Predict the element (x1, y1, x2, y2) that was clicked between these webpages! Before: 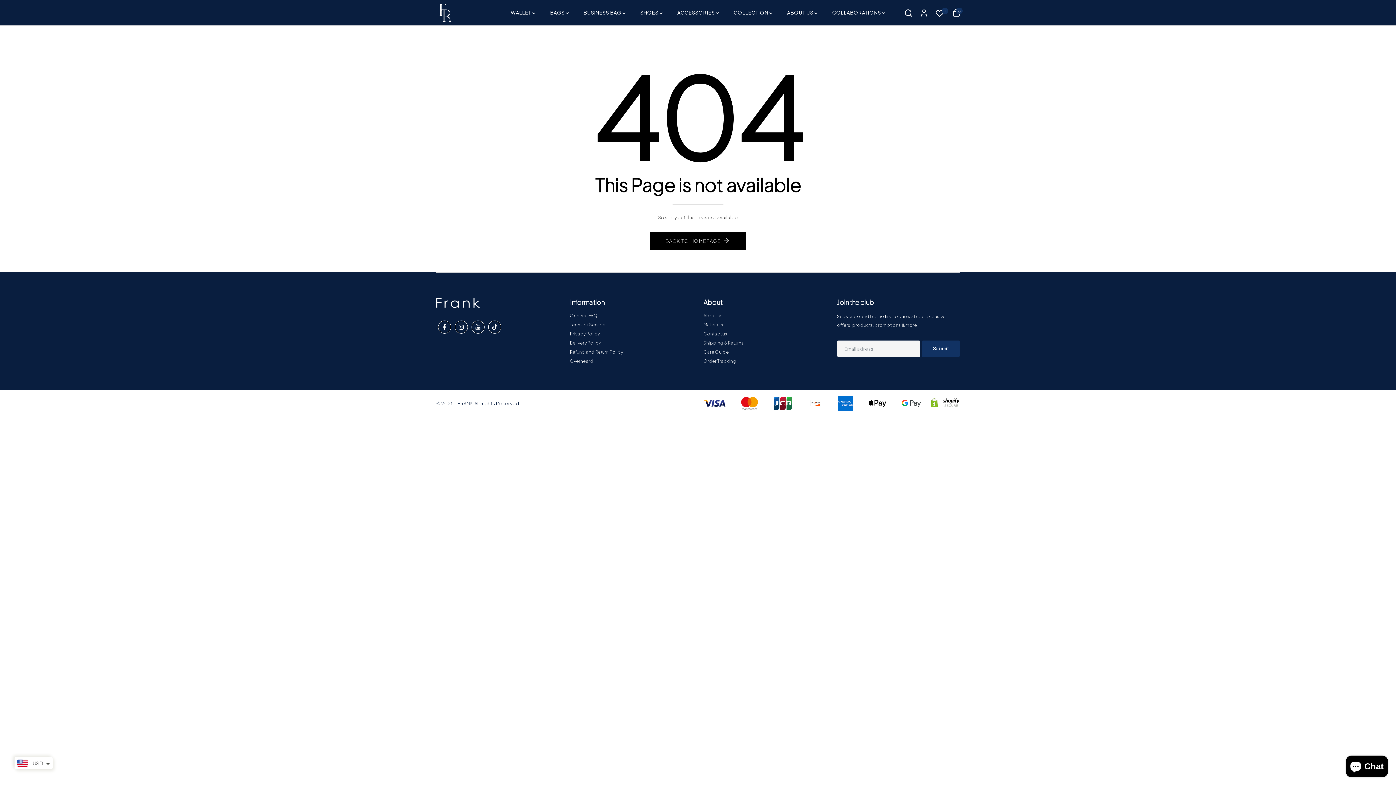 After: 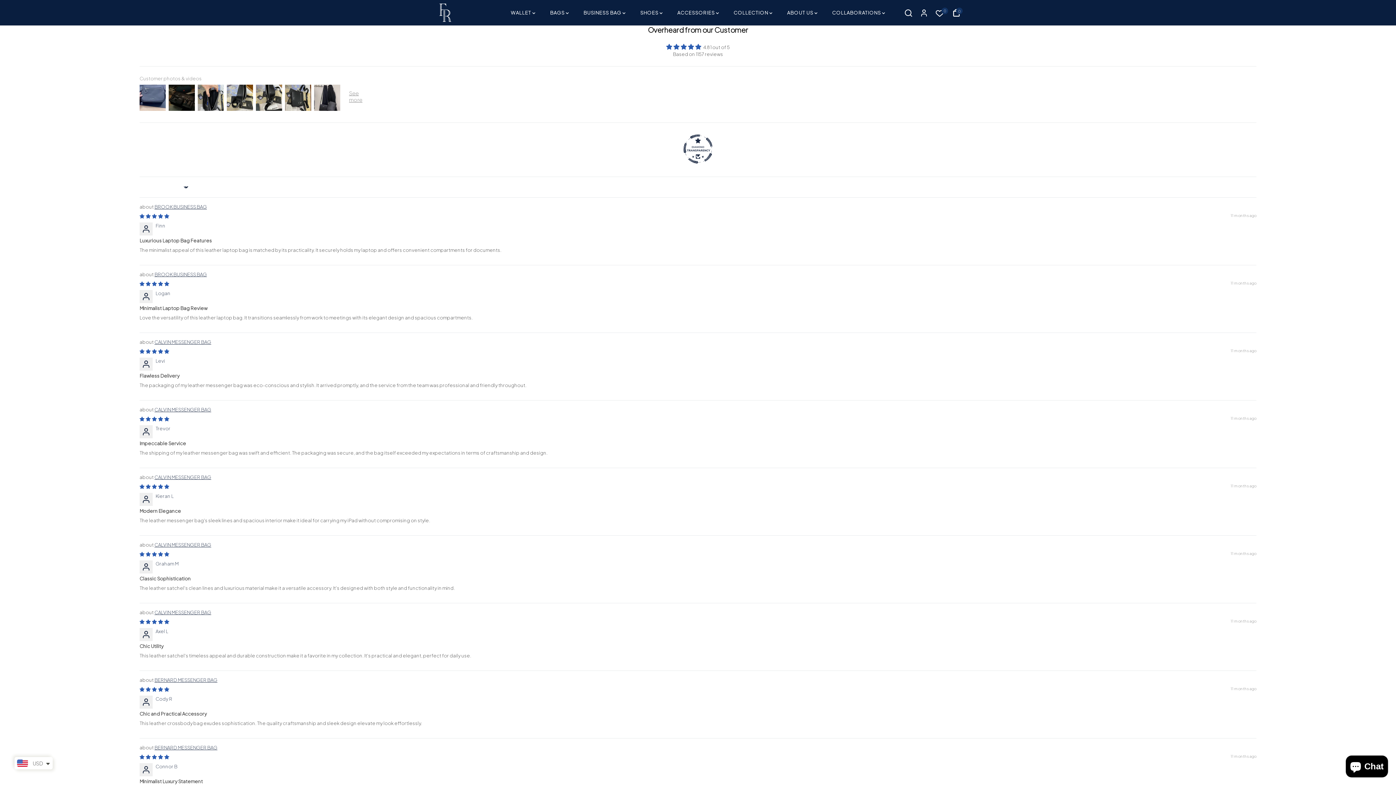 Action: label: Overheard bbox: (570, 358, 593, 364)